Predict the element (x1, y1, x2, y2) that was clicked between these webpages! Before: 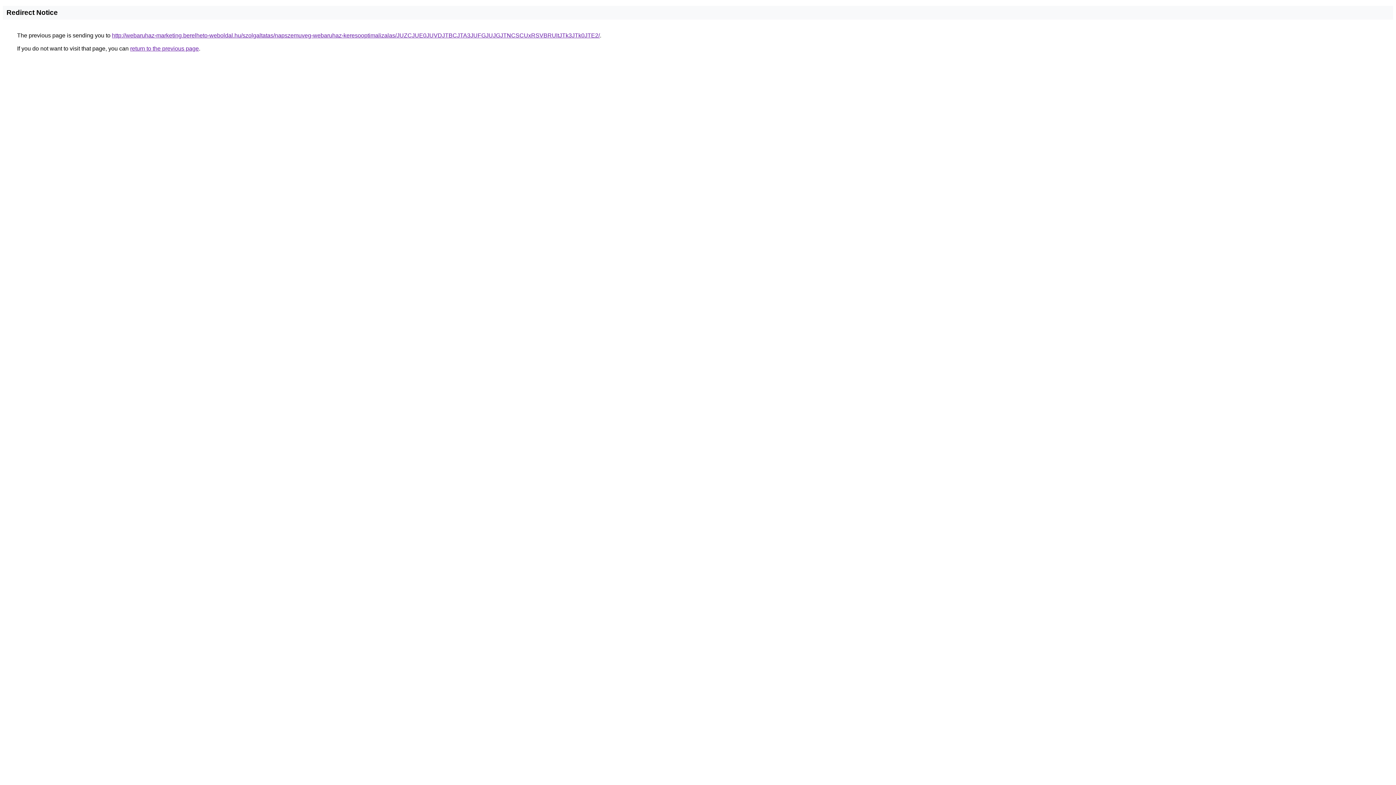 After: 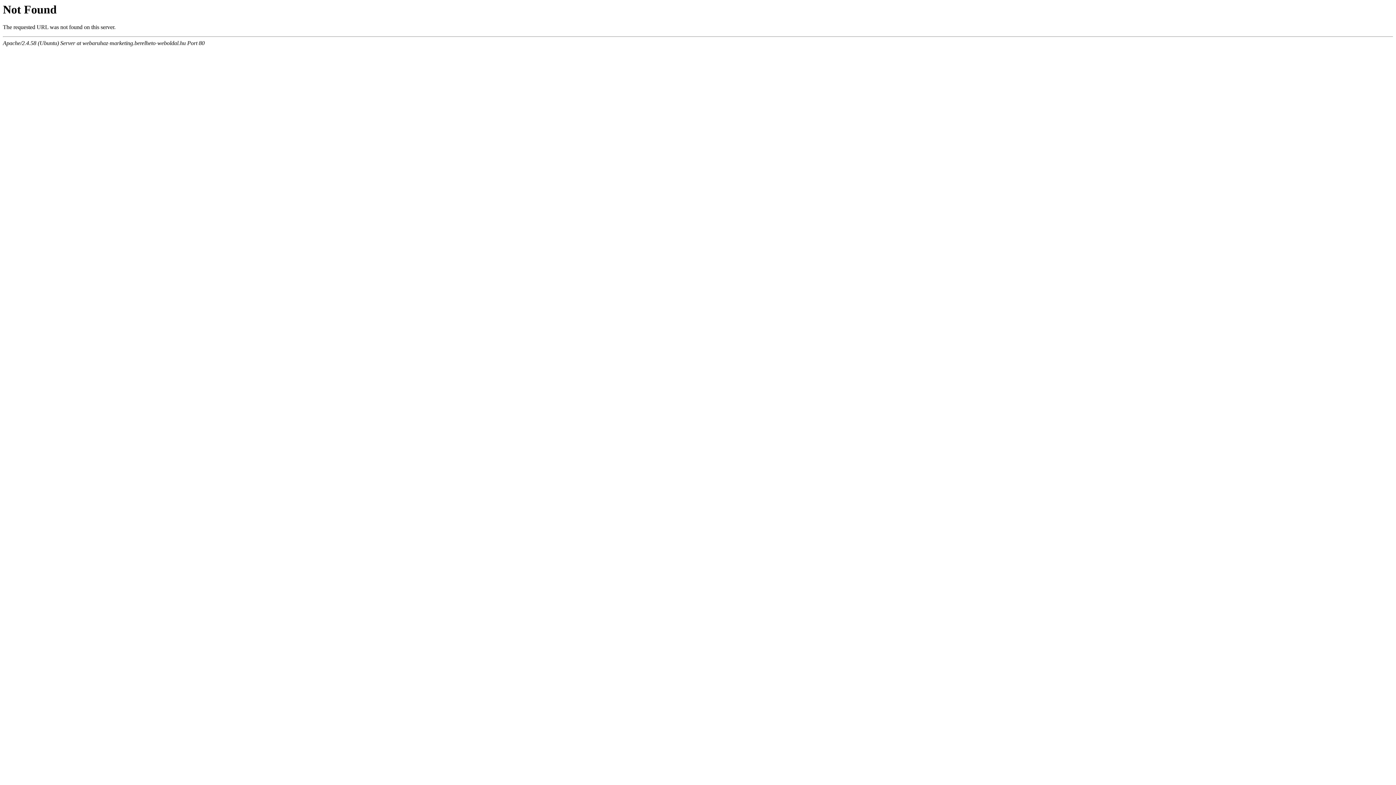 Action: label: http://webaruhaz-marketing.berelheto-weboldal.hu/szolgaltatas/napszemuveg-webaruhaz-keresooptimalizalas/JUZCJUE0JUVDJTBCJTA3JUFGJUJGJTNCSCUxRSVBRUltJTk3JTk0JTE2/ bbox: (112, 32, 600, 38)